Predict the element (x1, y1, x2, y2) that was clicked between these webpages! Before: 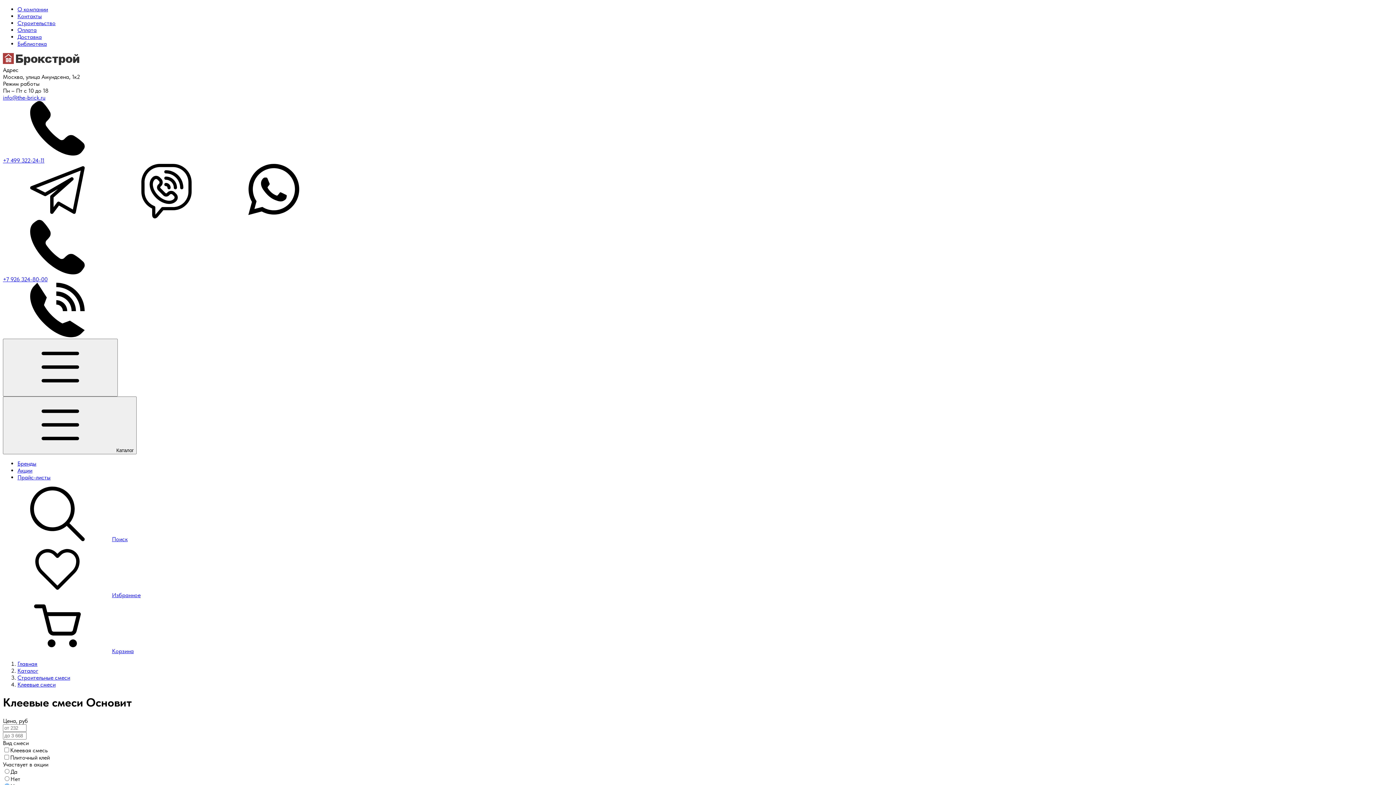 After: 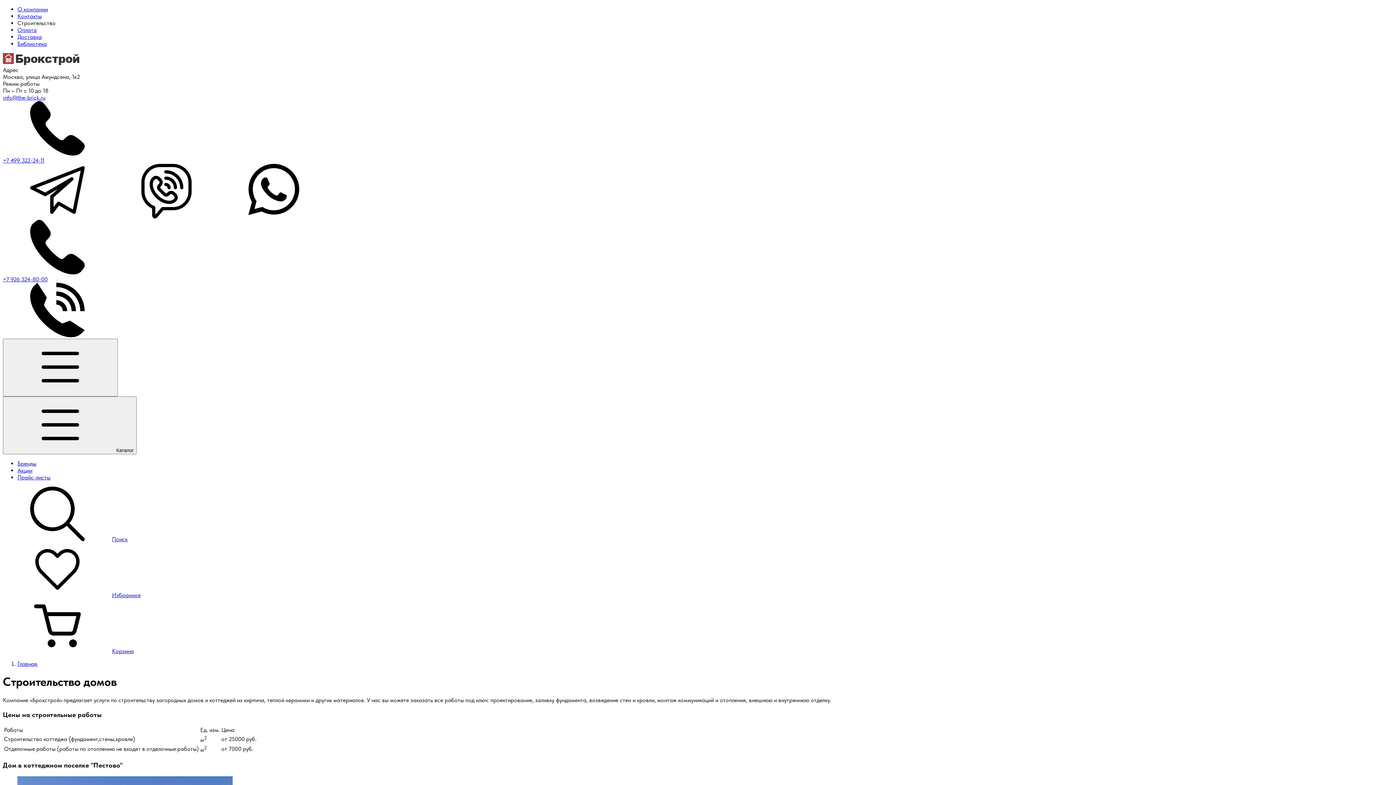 Action: bbox: (17, 19, 55, 26) label: Строительство